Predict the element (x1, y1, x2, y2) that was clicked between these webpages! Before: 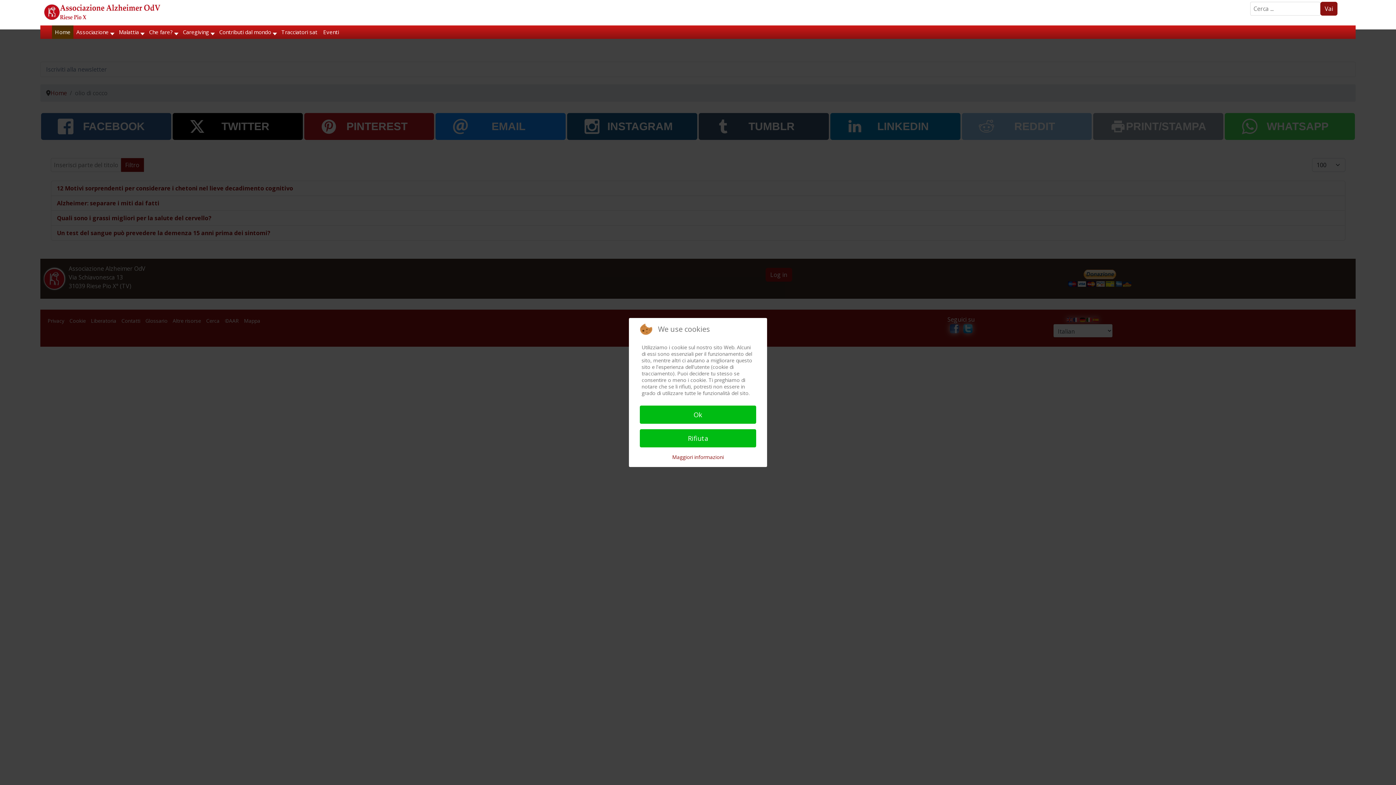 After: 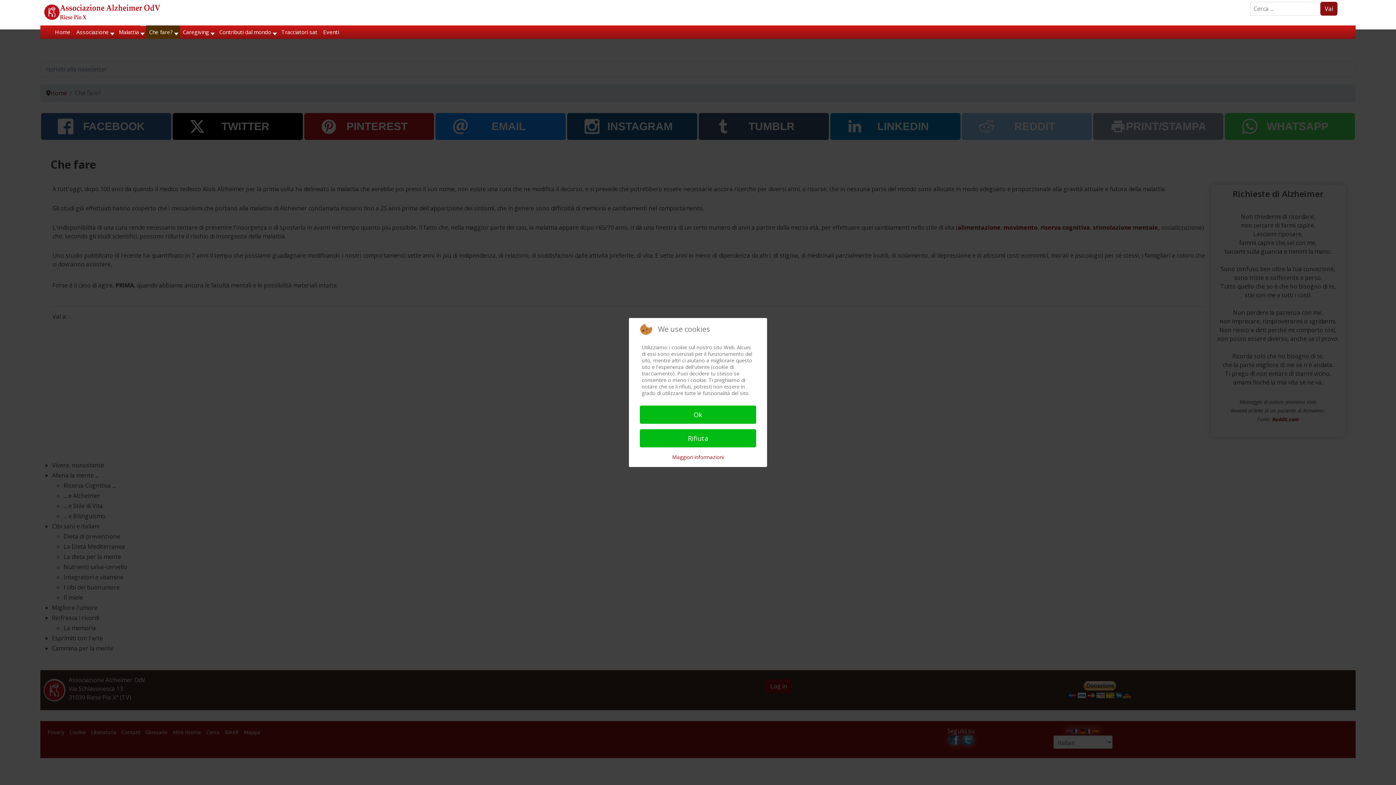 Action: label: Che fare? bbox: (146, 25, 180, 38)